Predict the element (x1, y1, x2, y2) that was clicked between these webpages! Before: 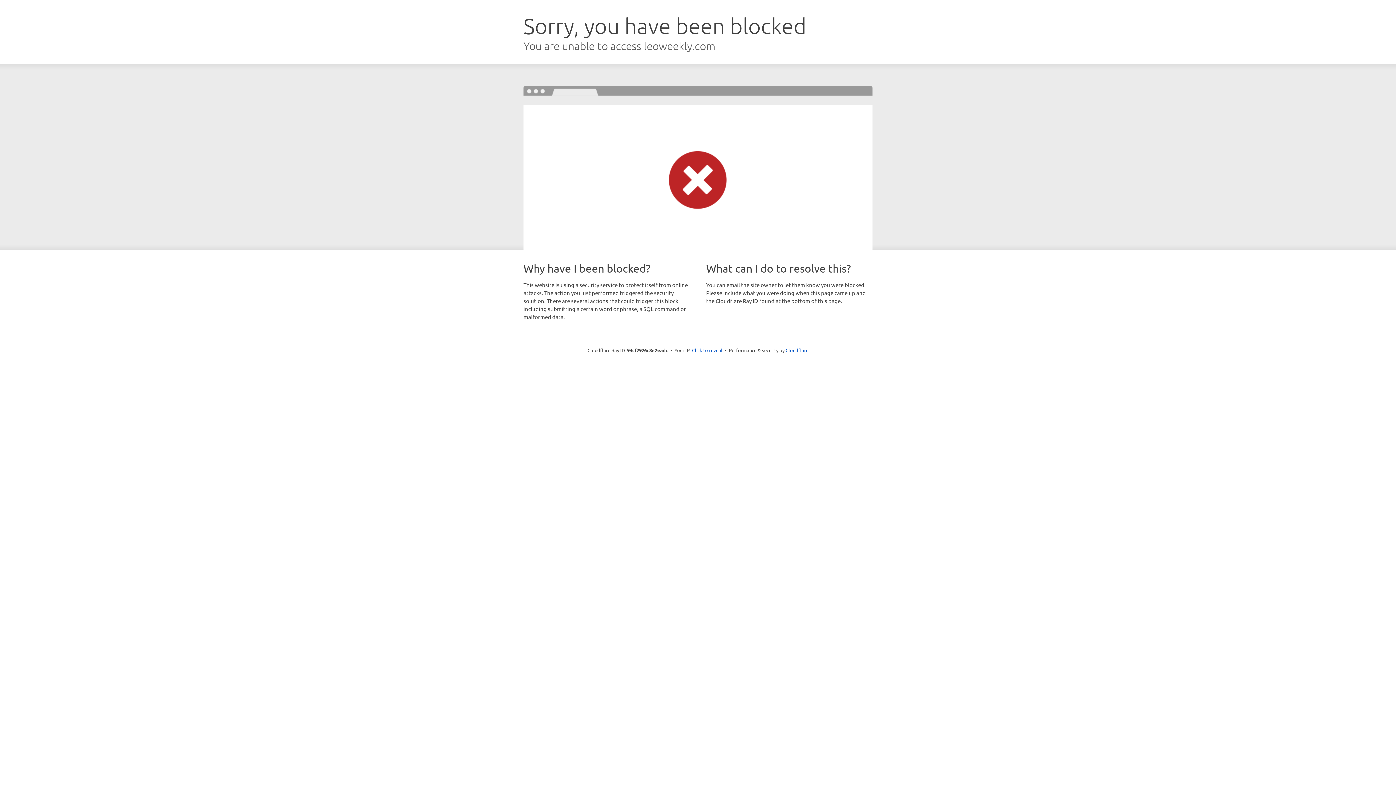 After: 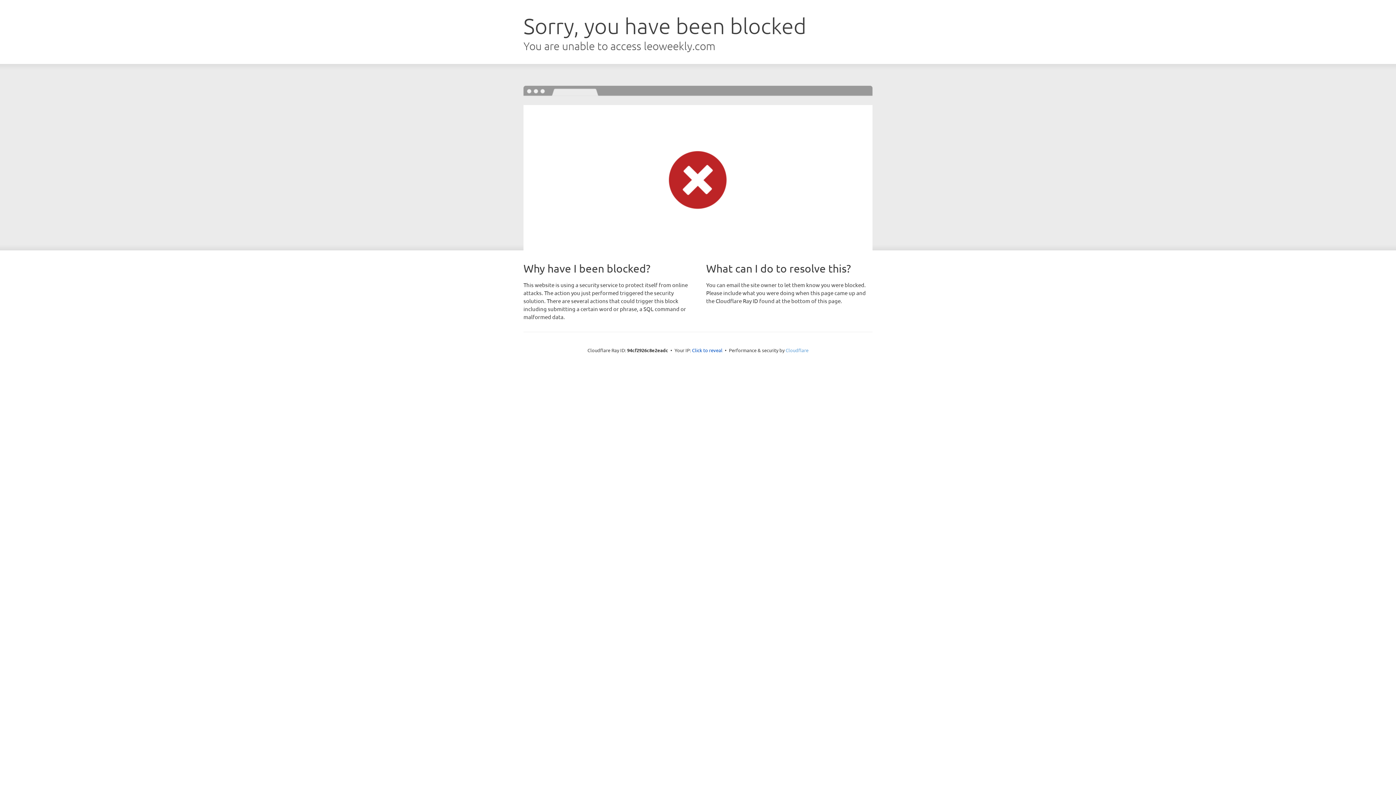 Action: bbox: (785, 347, 808, 353) label: Cloudflare